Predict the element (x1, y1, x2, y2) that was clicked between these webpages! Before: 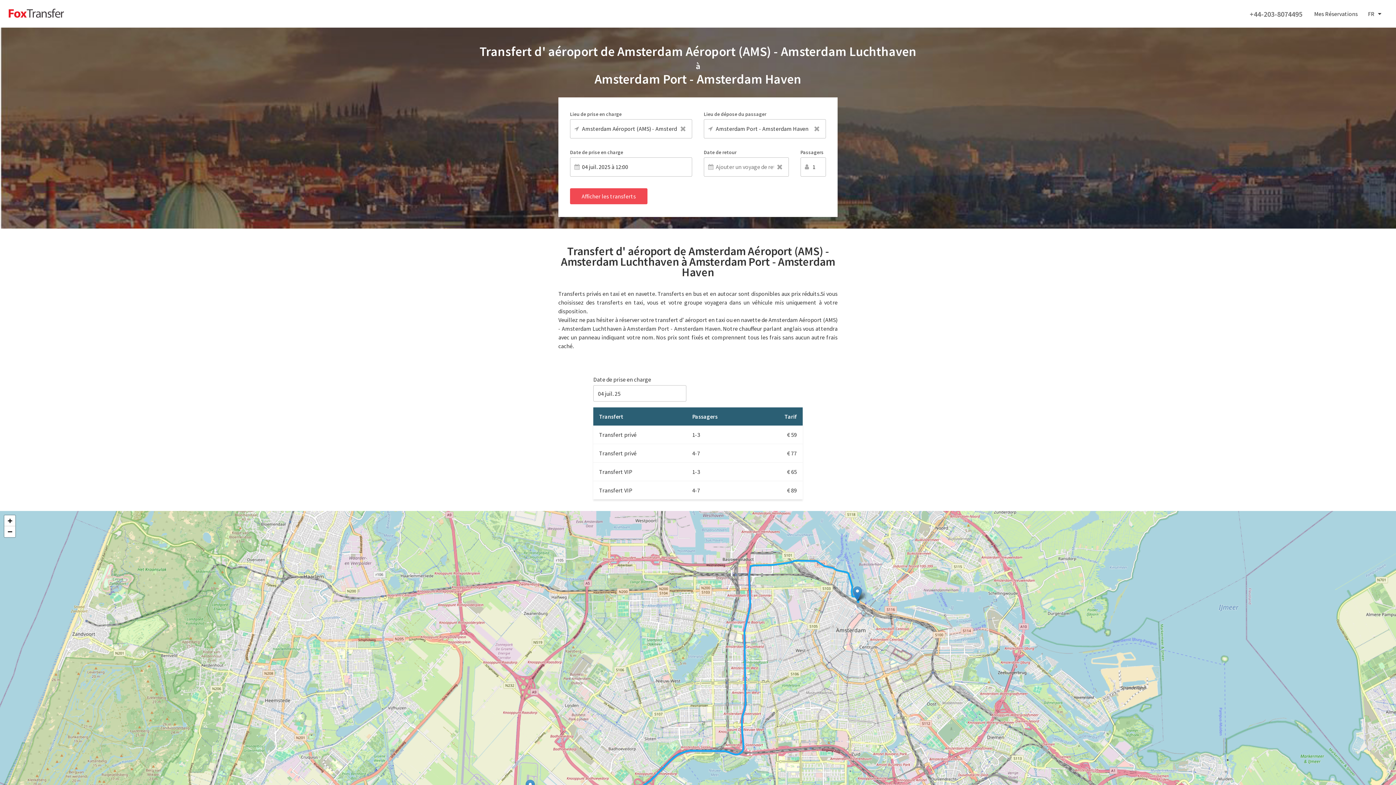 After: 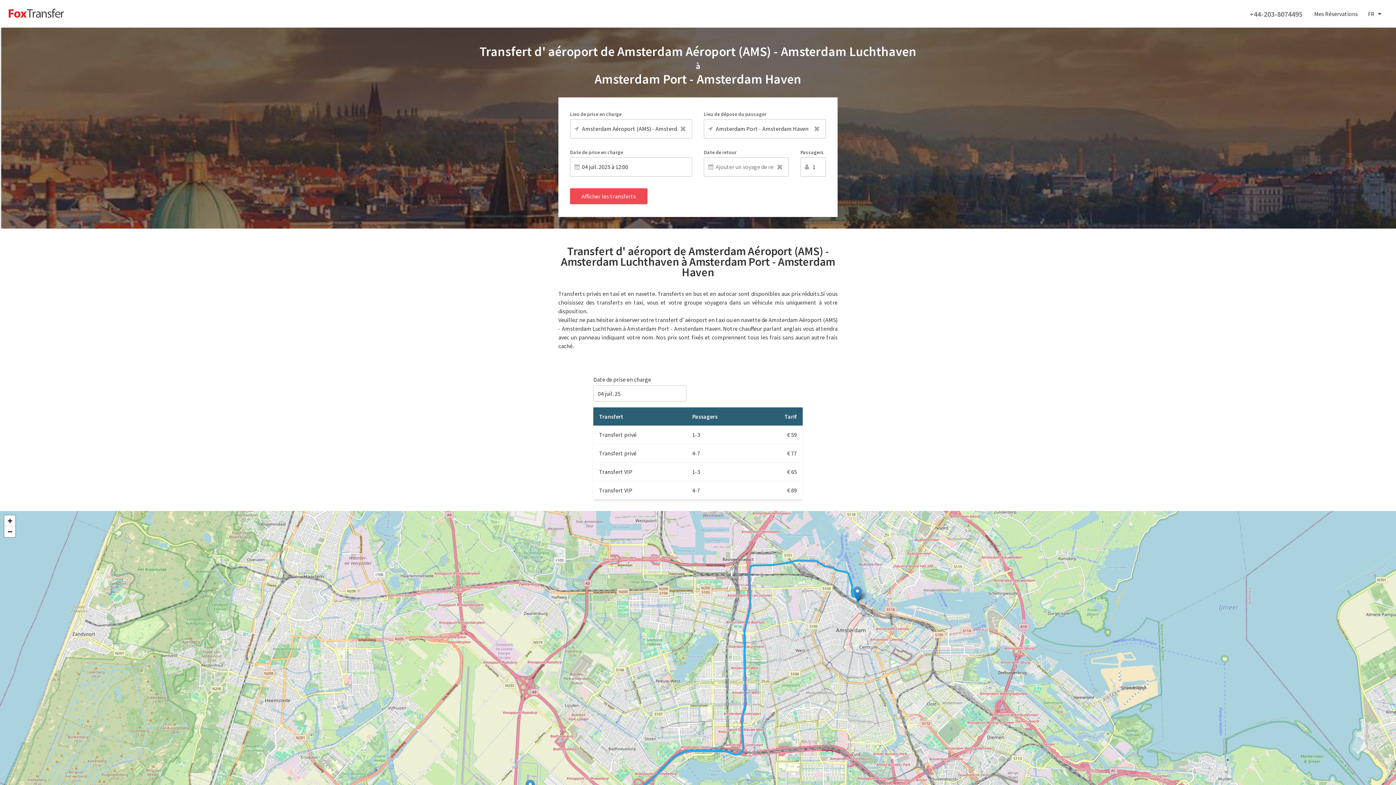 Action: bbox: (853, 586, 862, 601)